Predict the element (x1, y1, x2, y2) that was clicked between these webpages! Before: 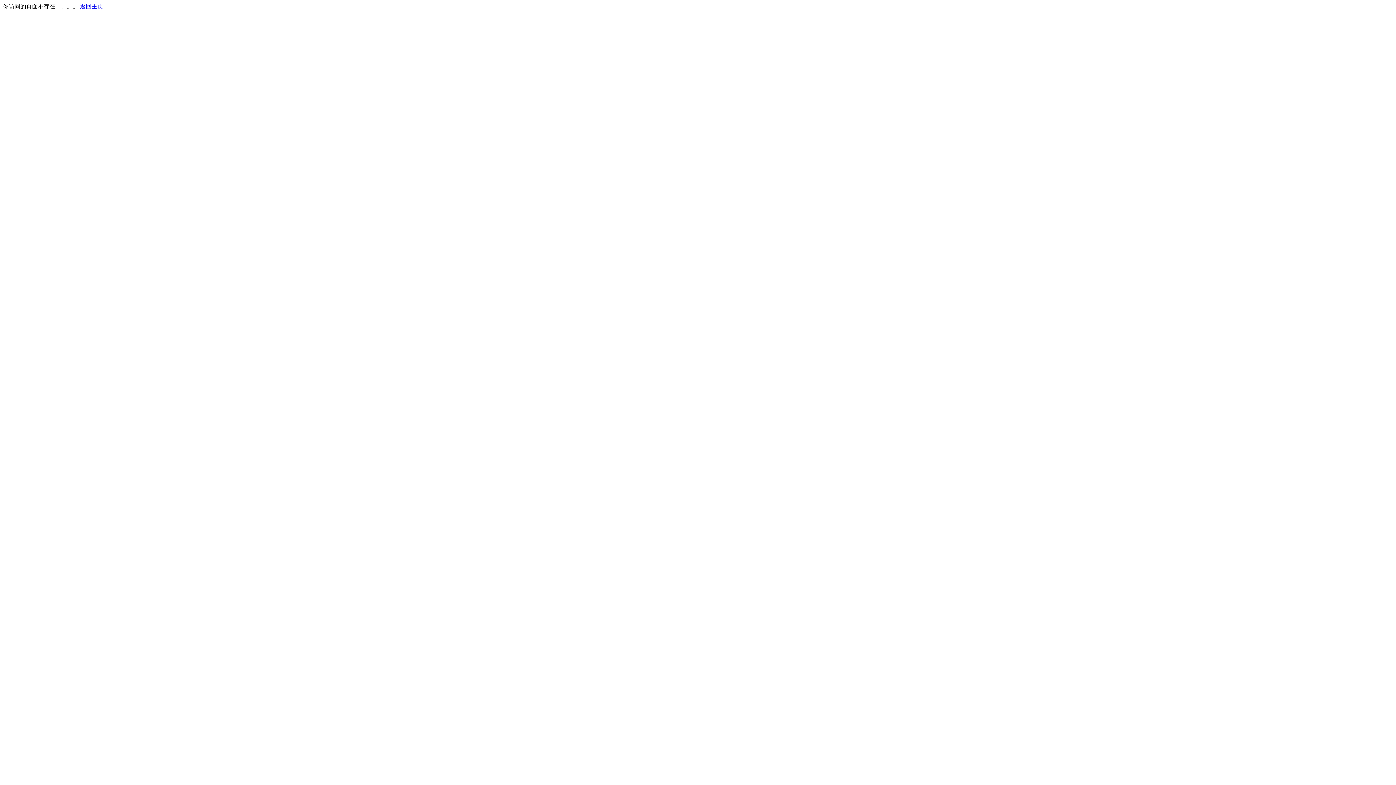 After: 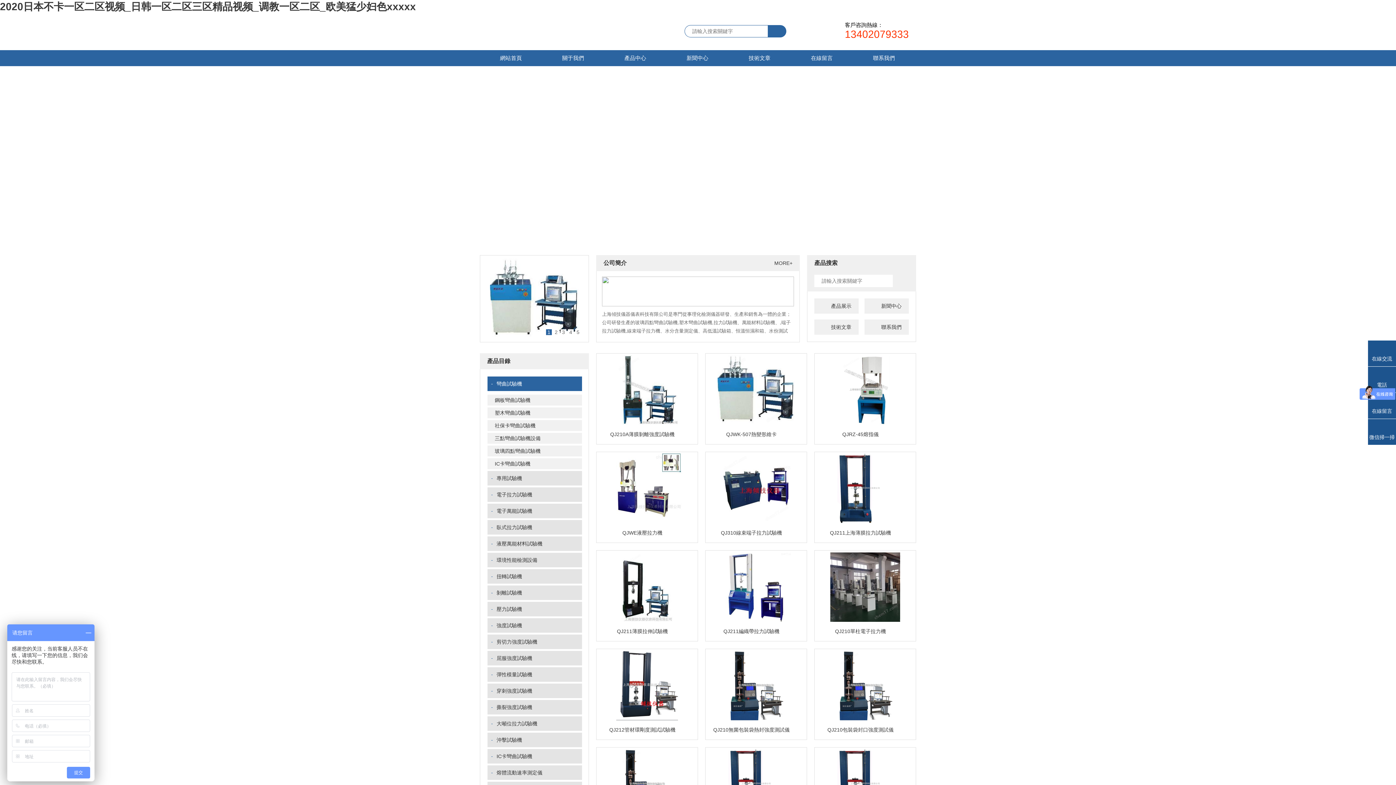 Action: bbox: (80, 3, 103, 9) label: 返回主页